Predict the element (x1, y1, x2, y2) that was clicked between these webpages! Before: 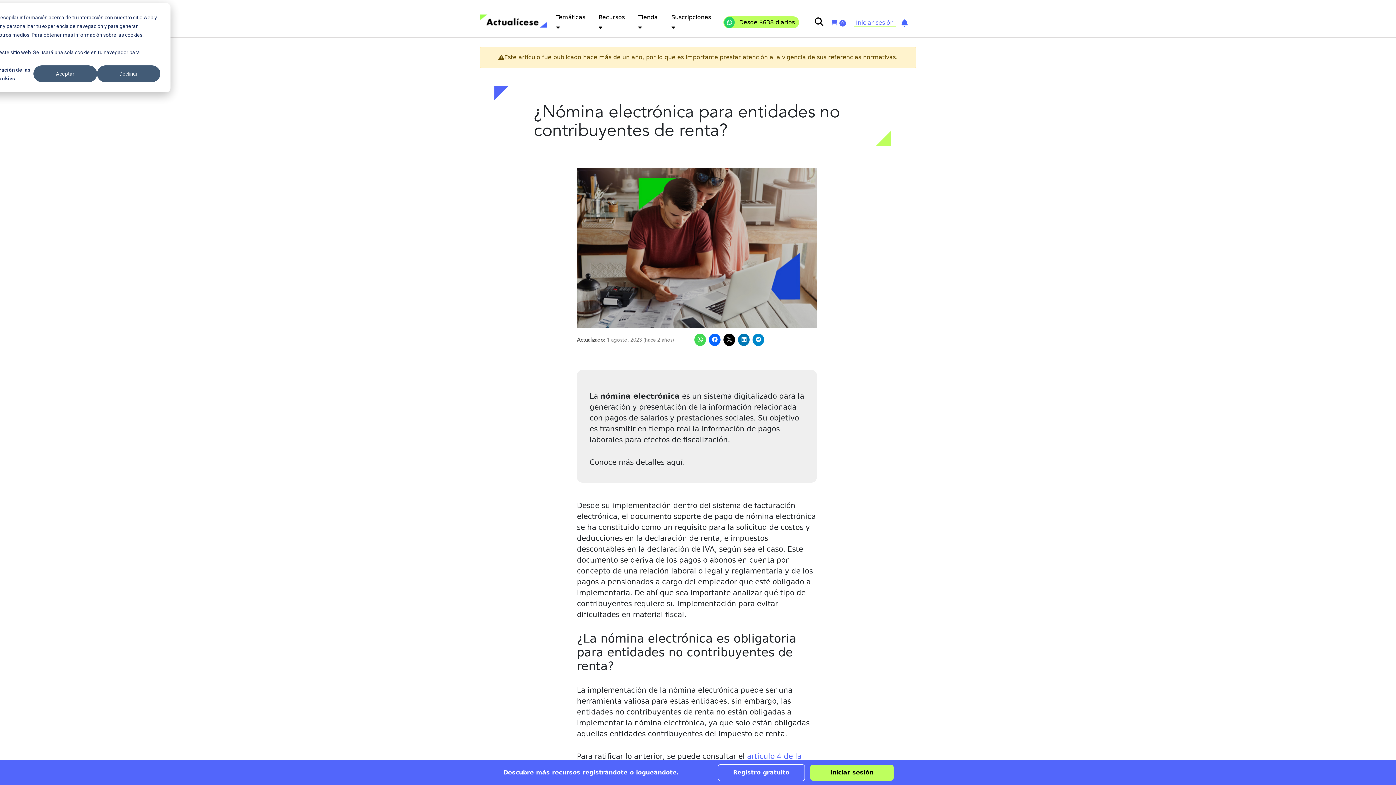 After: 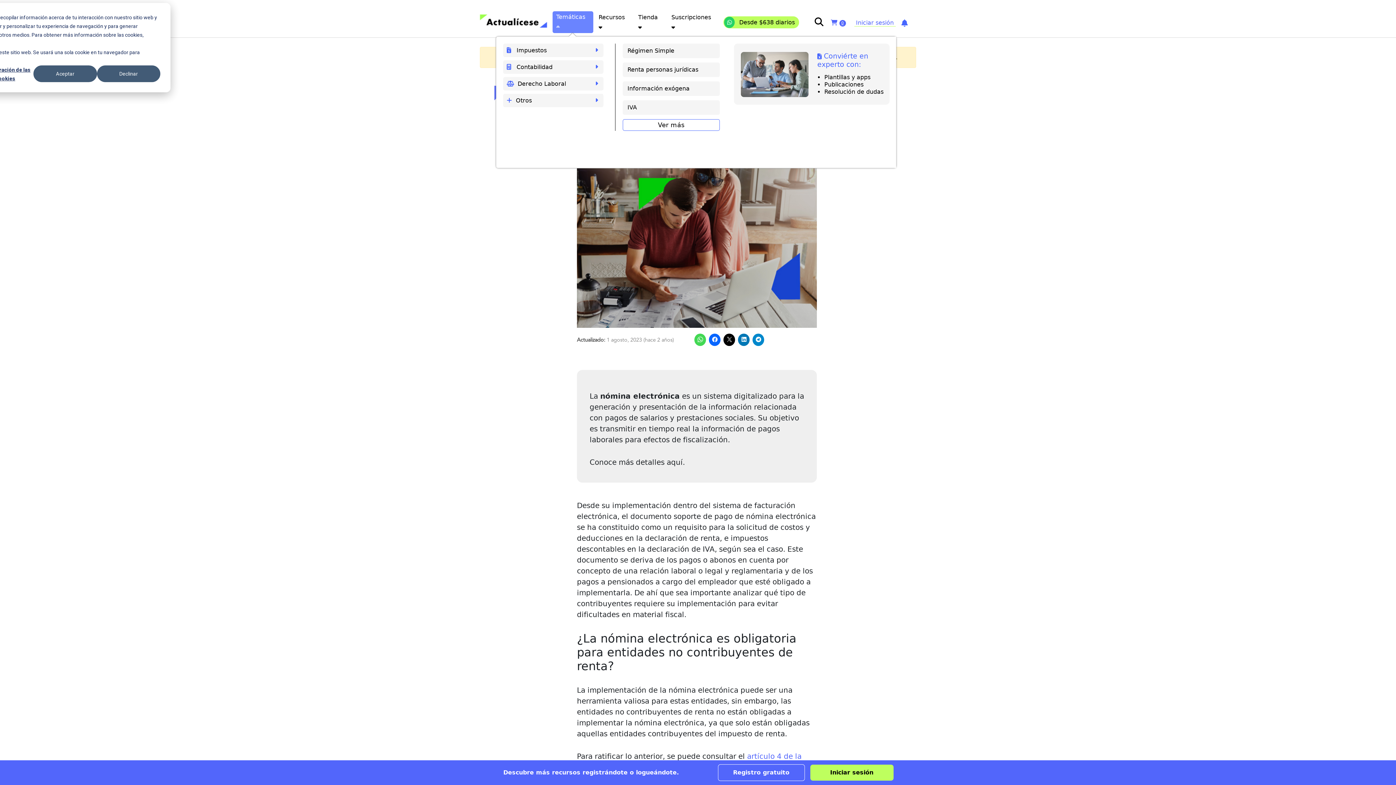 Action: bbox: (552, 11, 593, 33) label: Temáticas 